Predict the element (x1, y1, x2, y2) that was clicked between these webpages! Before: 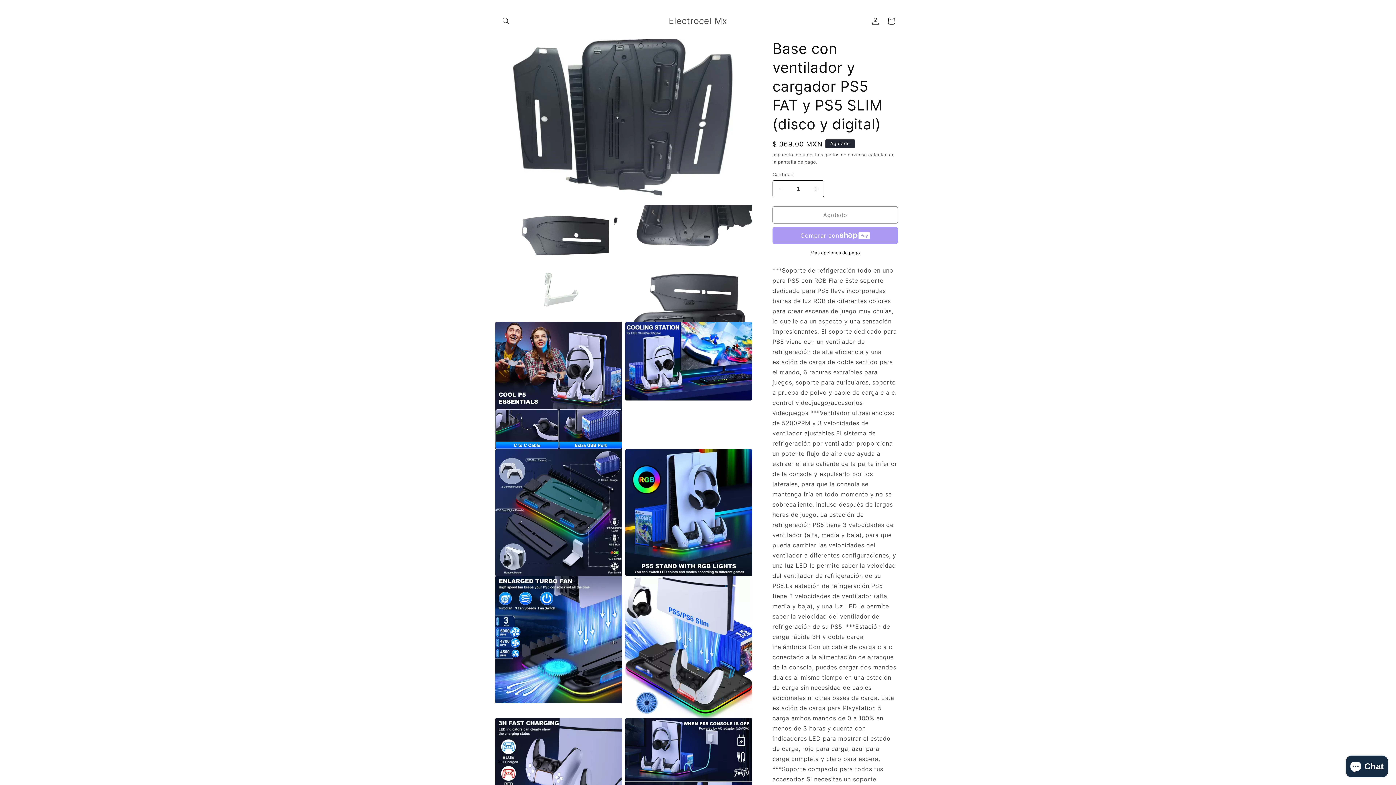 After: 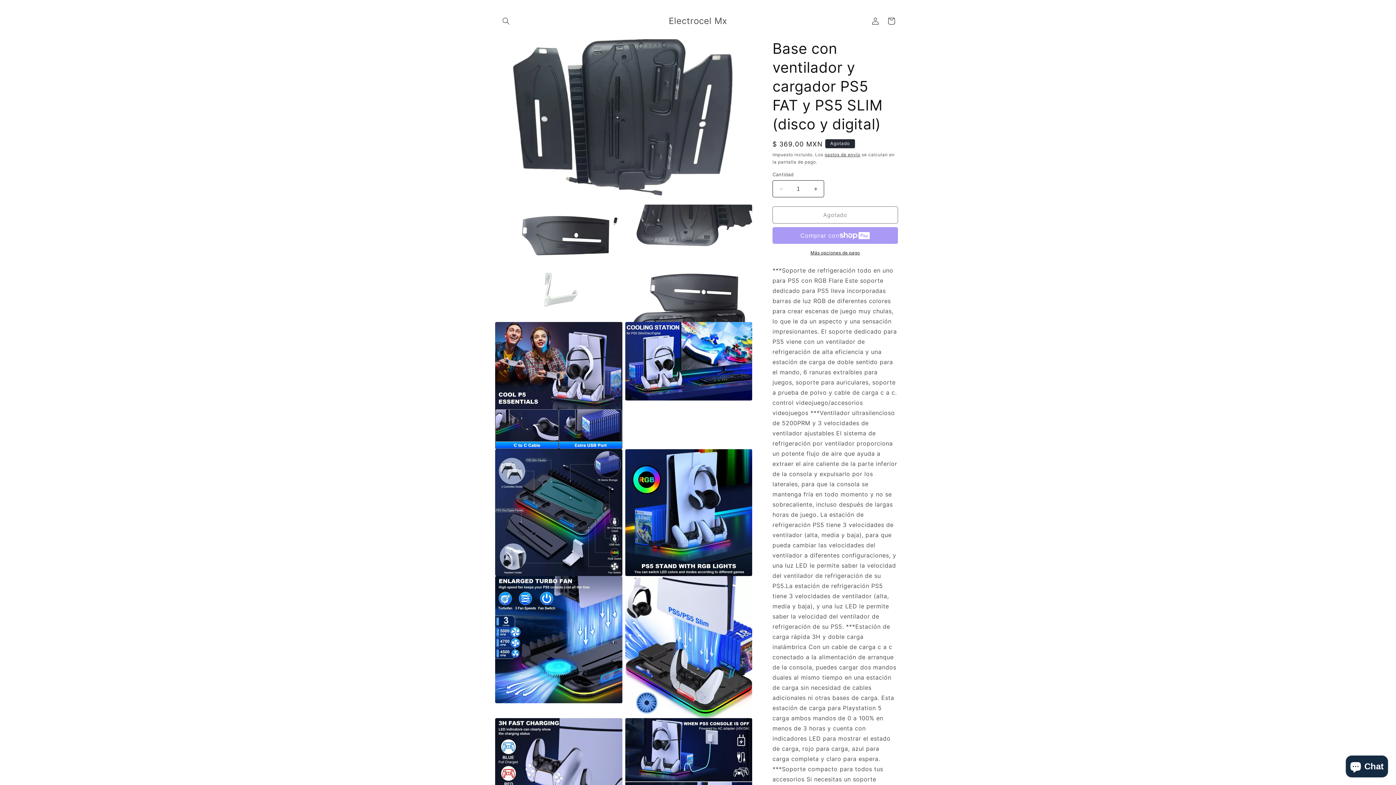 Action: label: Más opciones de pago bbox: (772, 249, 898, 256)